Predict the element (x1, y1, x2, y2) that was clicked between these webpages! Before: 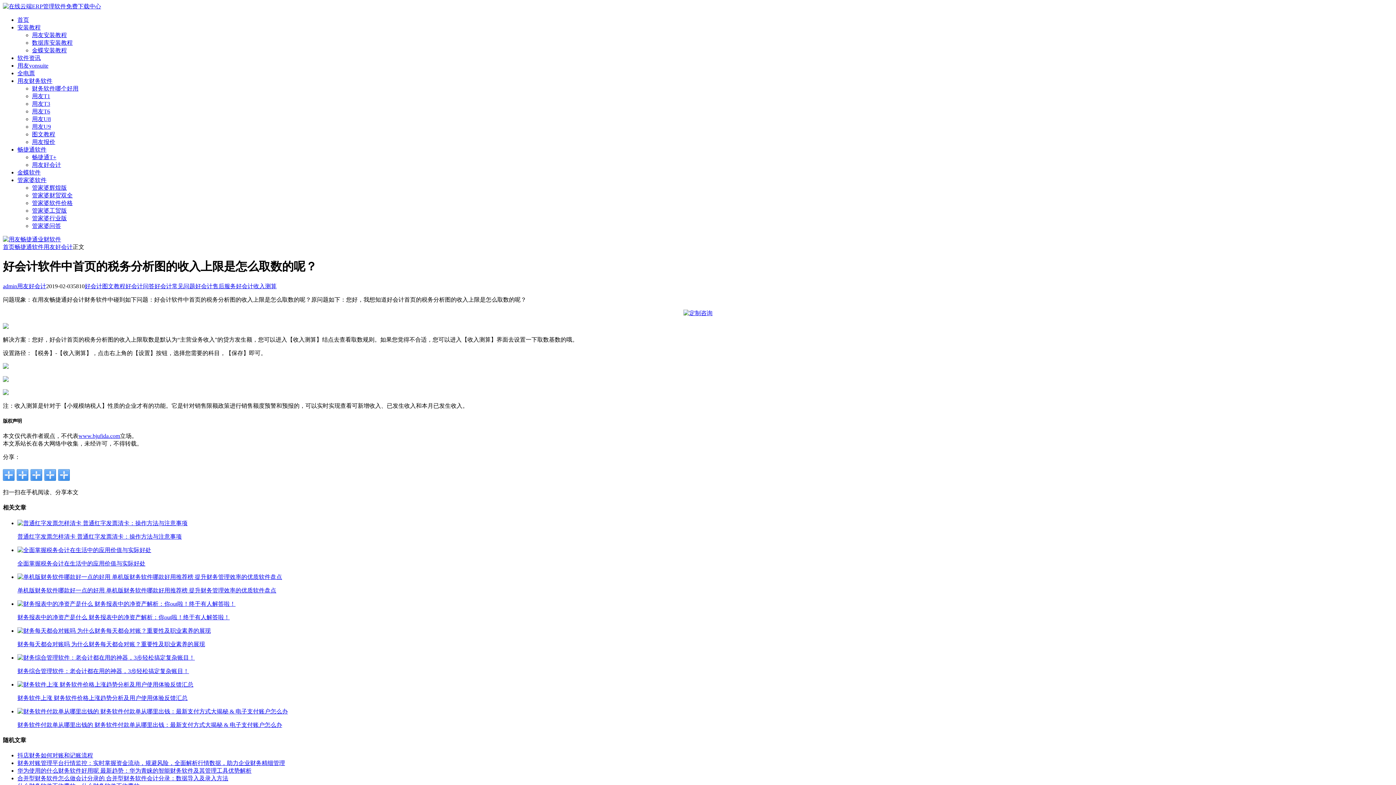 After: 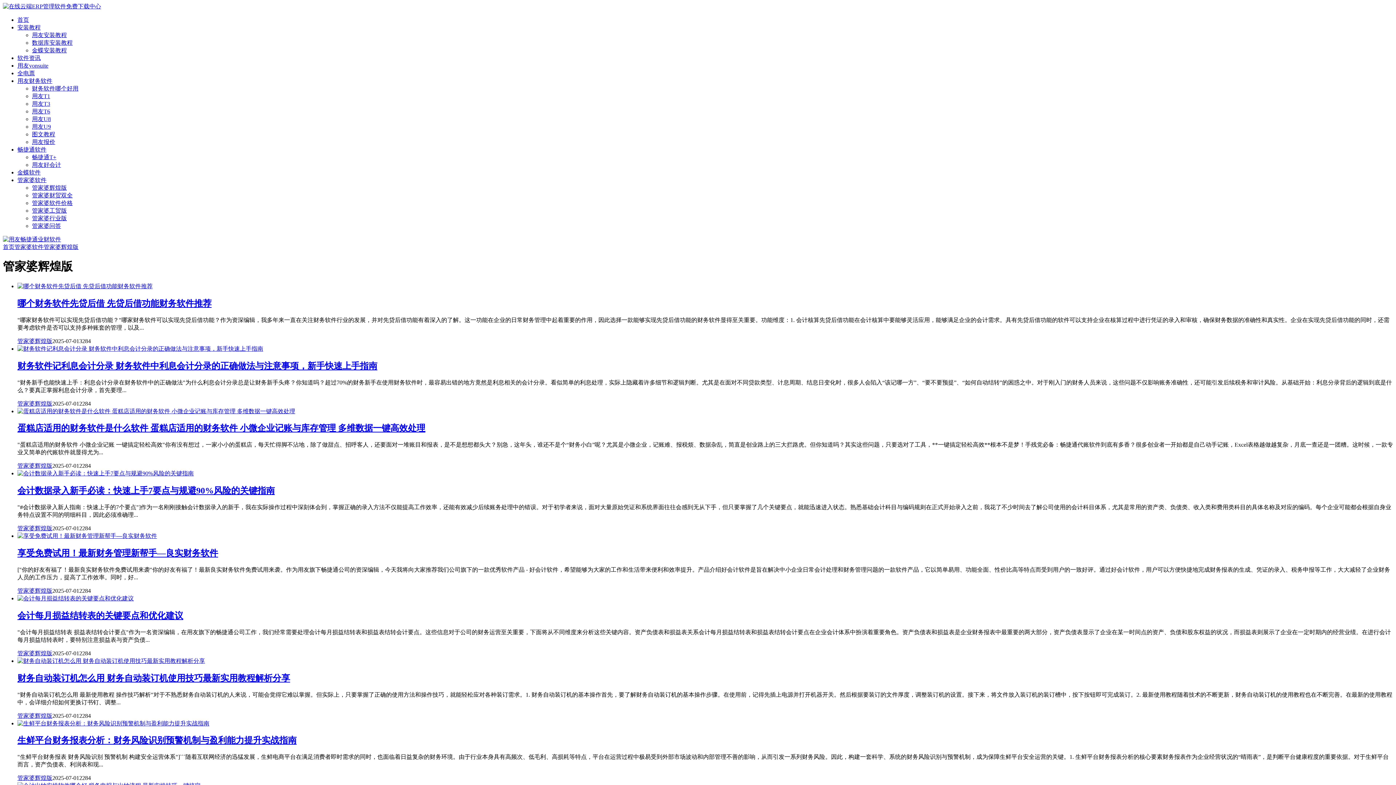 Action: bbox: (32, 184, 66, 190) label: 管家婆辉煌版